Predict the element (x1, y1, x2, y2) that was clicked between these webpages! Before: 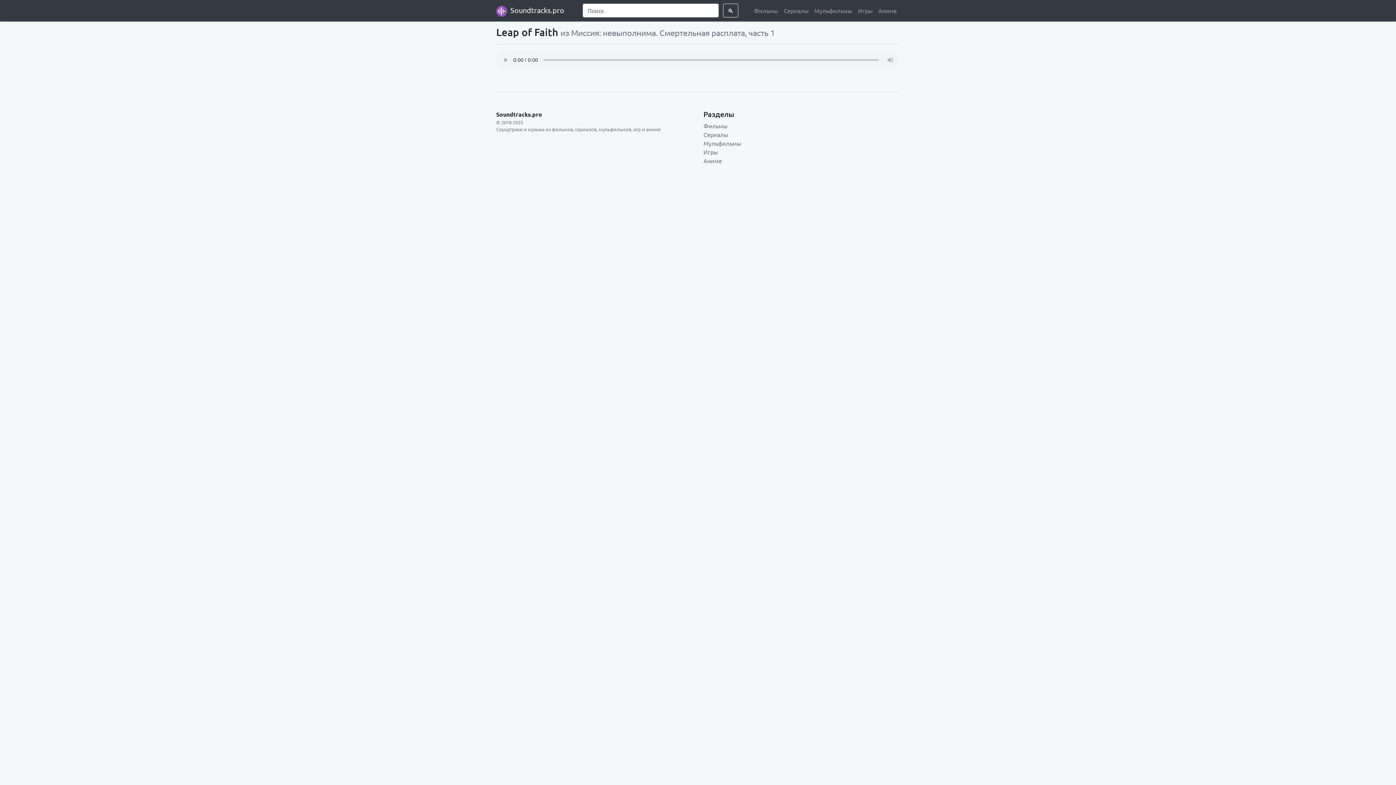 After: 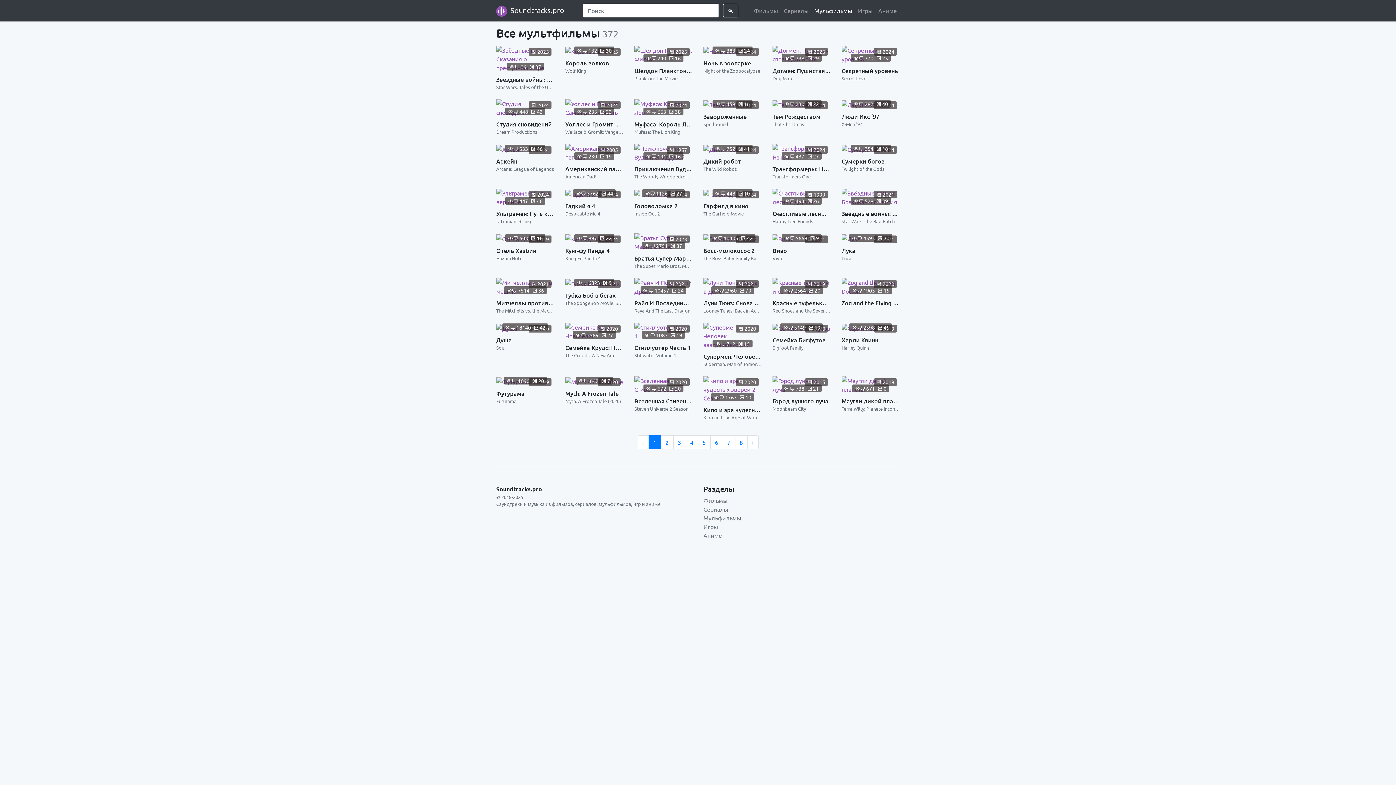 Action: bbox: (811, 3, 855, 17) label: Мульфильмы